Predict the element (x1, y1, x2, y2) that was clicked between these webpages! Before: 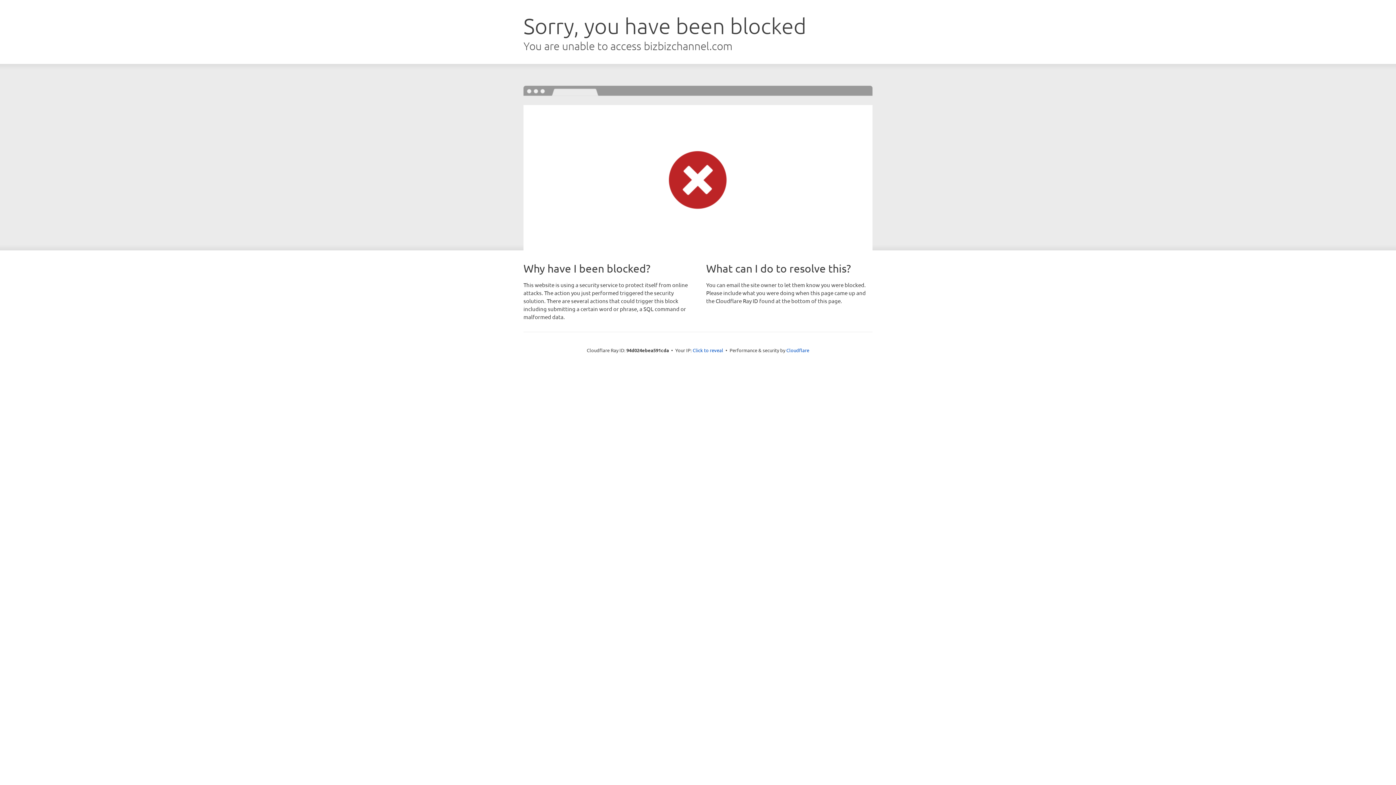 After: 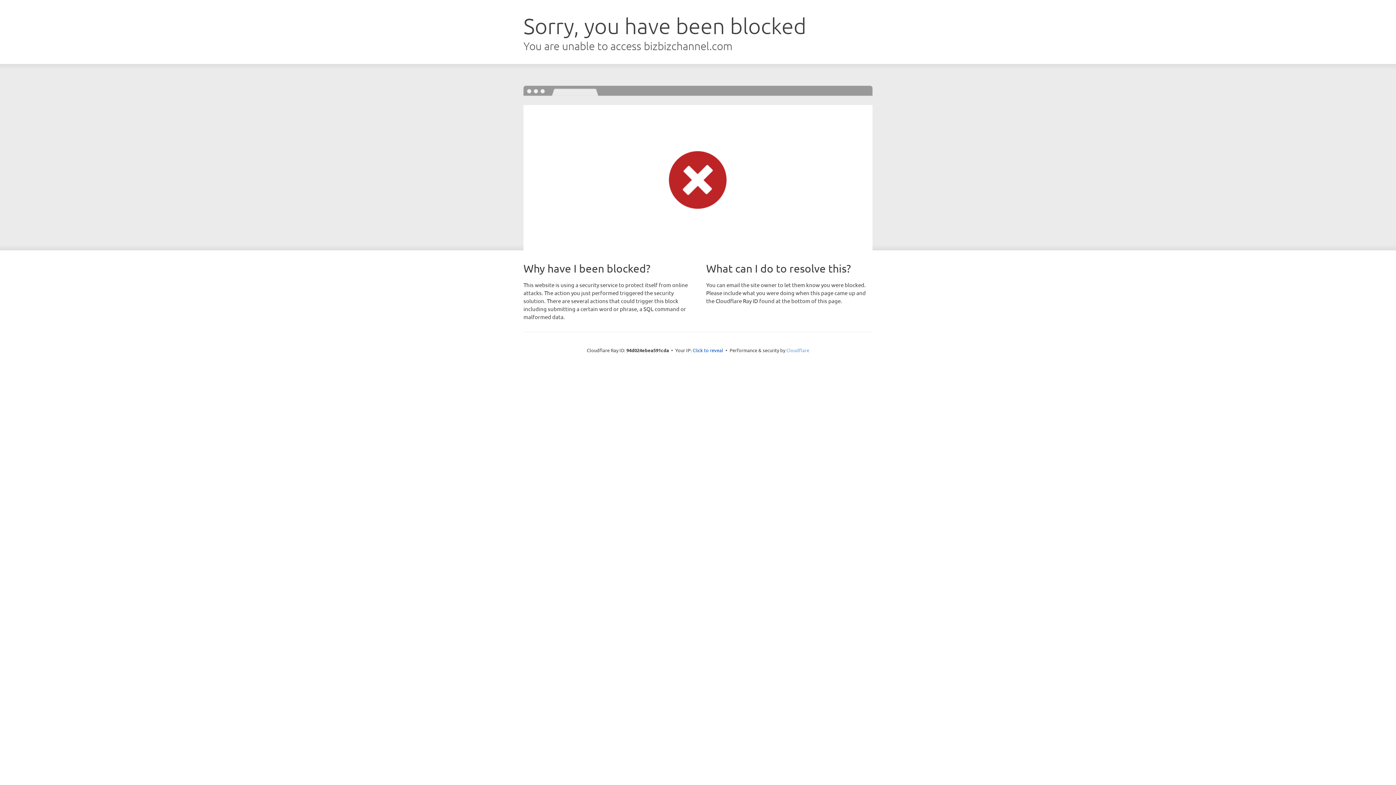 Action: label: Cloudflare bbox: (786, 347, 809, 353)